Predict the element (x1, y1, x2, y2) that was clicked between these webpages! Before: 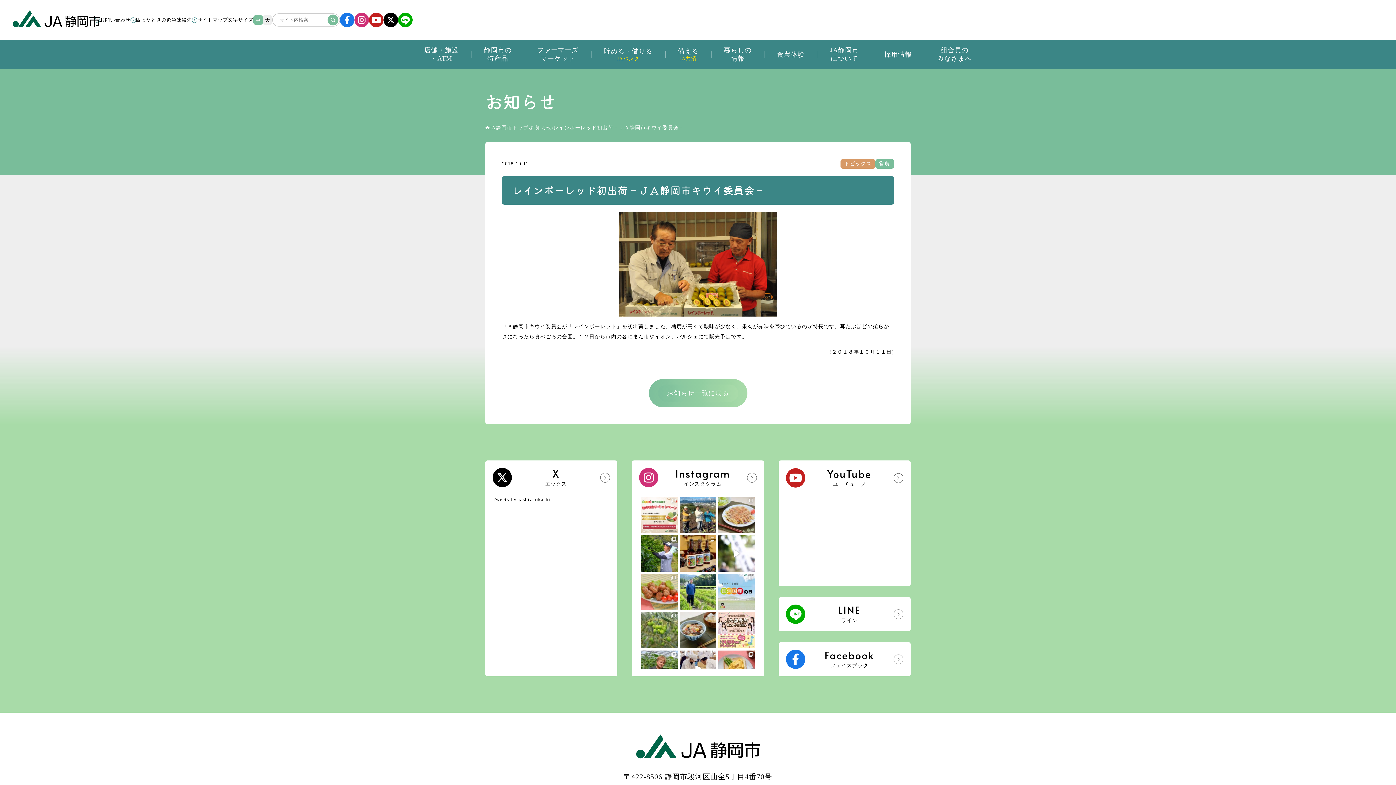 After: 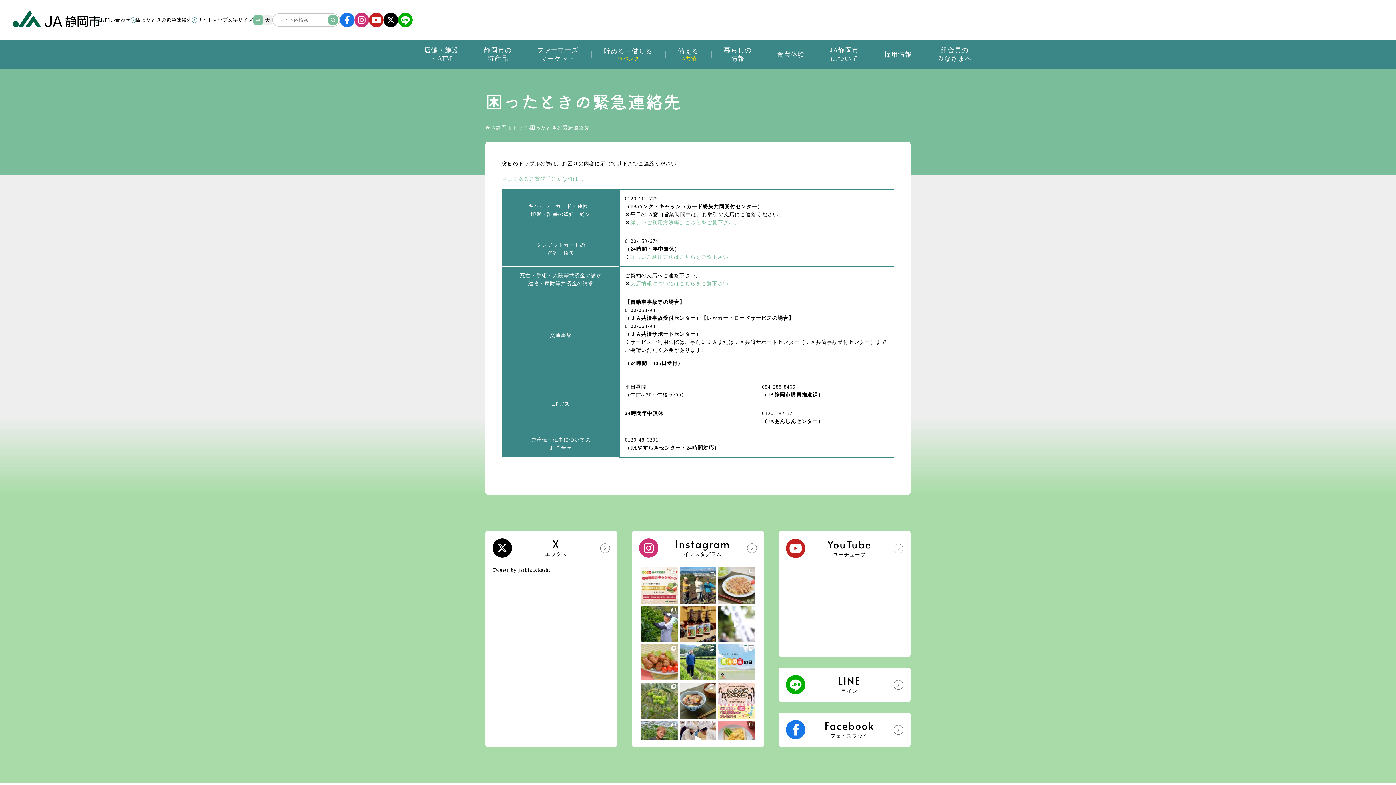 Action: label: 困ったときの緊急連絡先 bbox: (130, 17, 192, 22)